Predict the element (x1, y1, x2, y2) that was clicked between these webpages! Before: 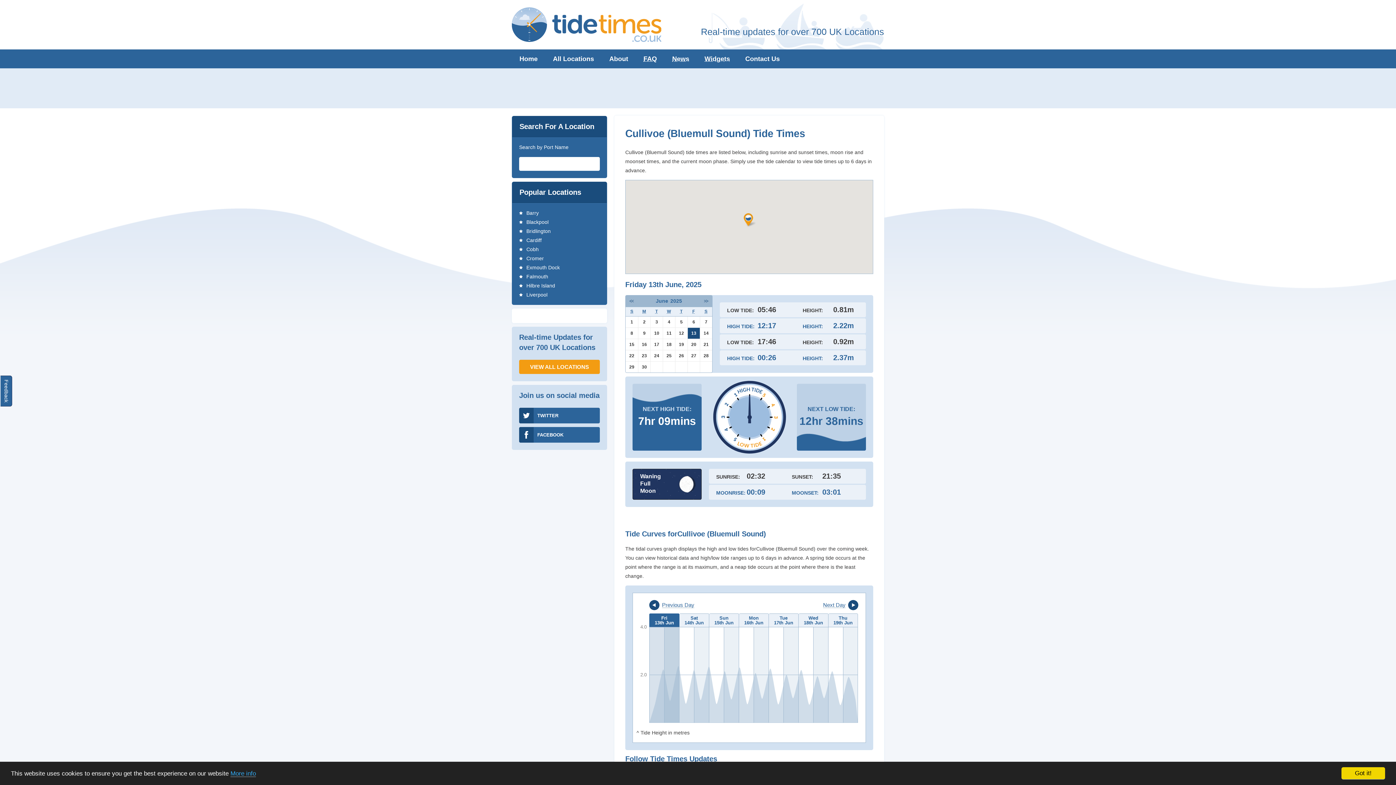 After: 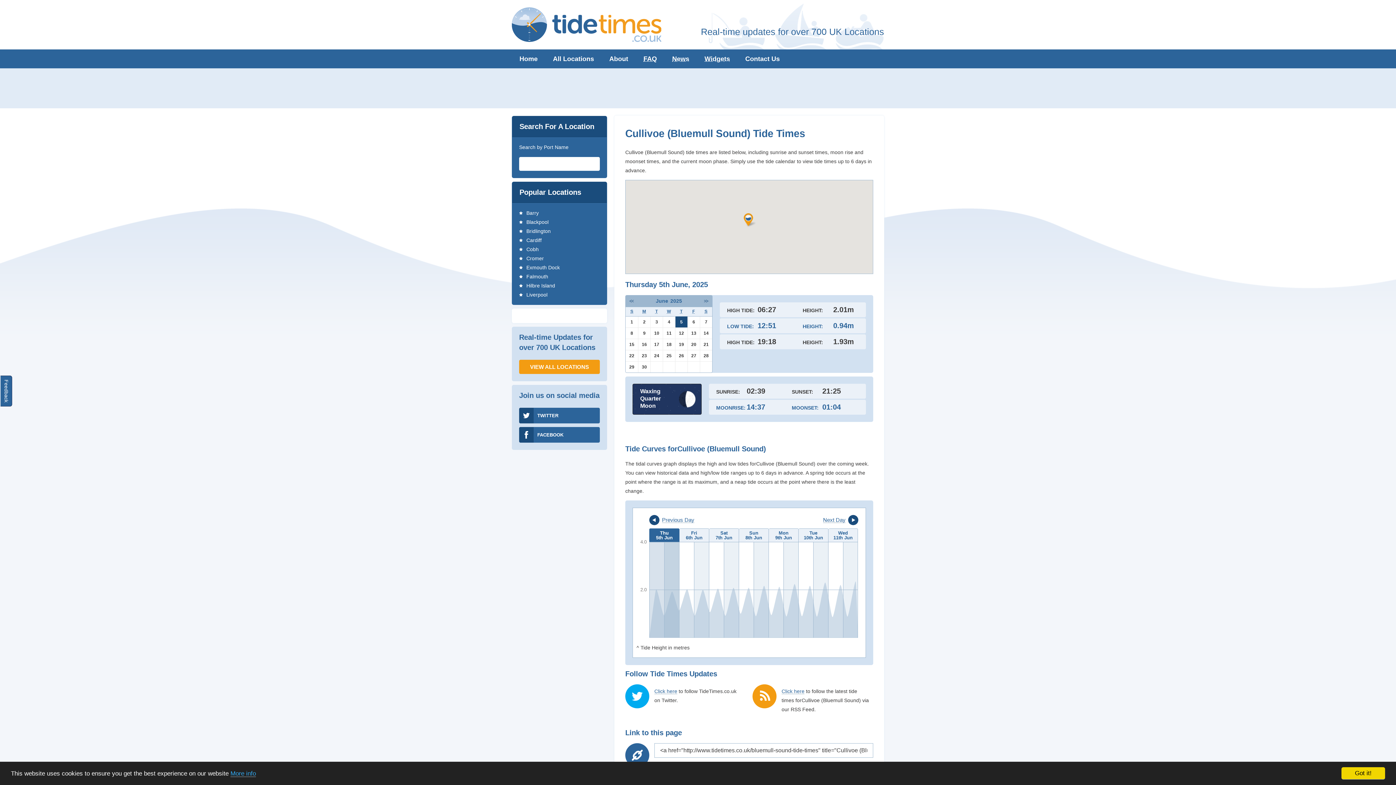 Action: label: 5 bbox: (675, 316, 687, 327)